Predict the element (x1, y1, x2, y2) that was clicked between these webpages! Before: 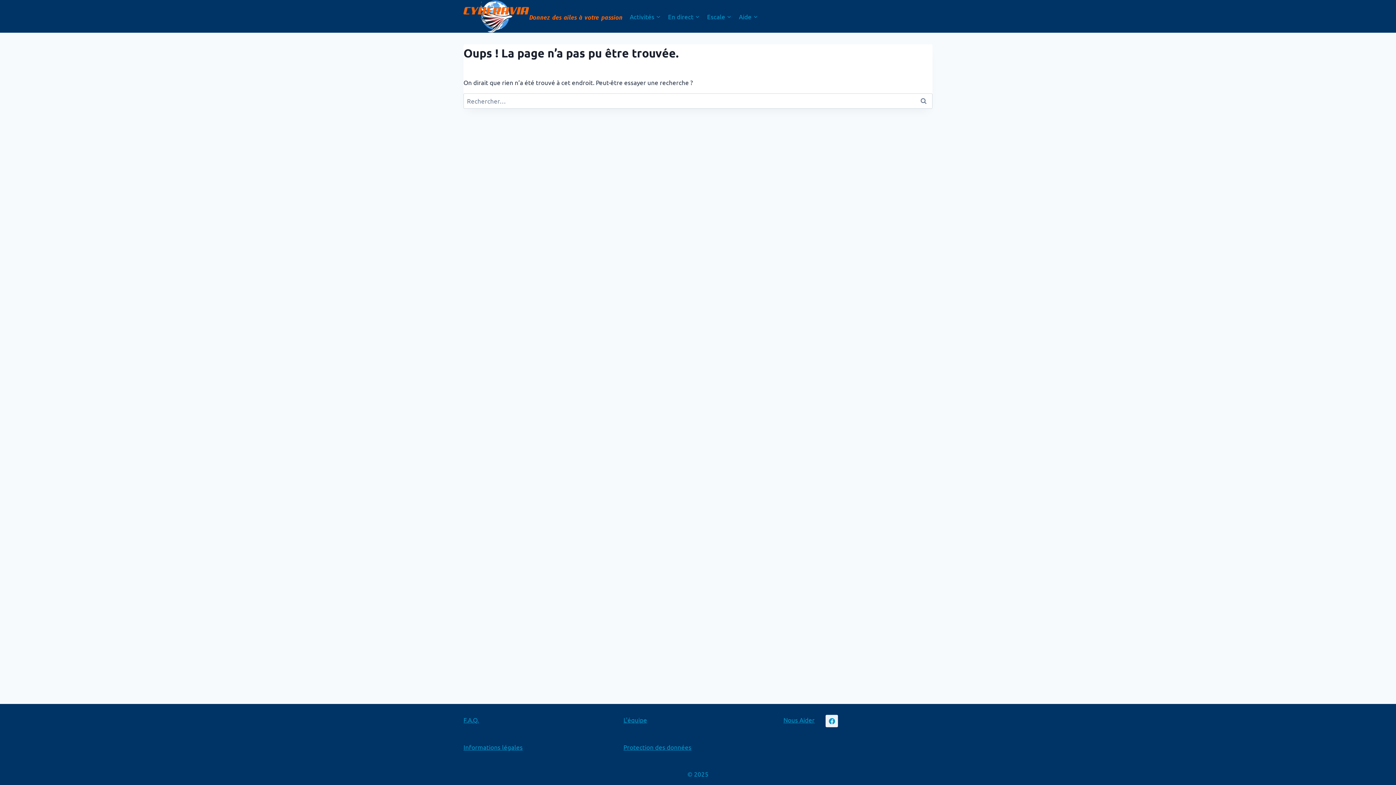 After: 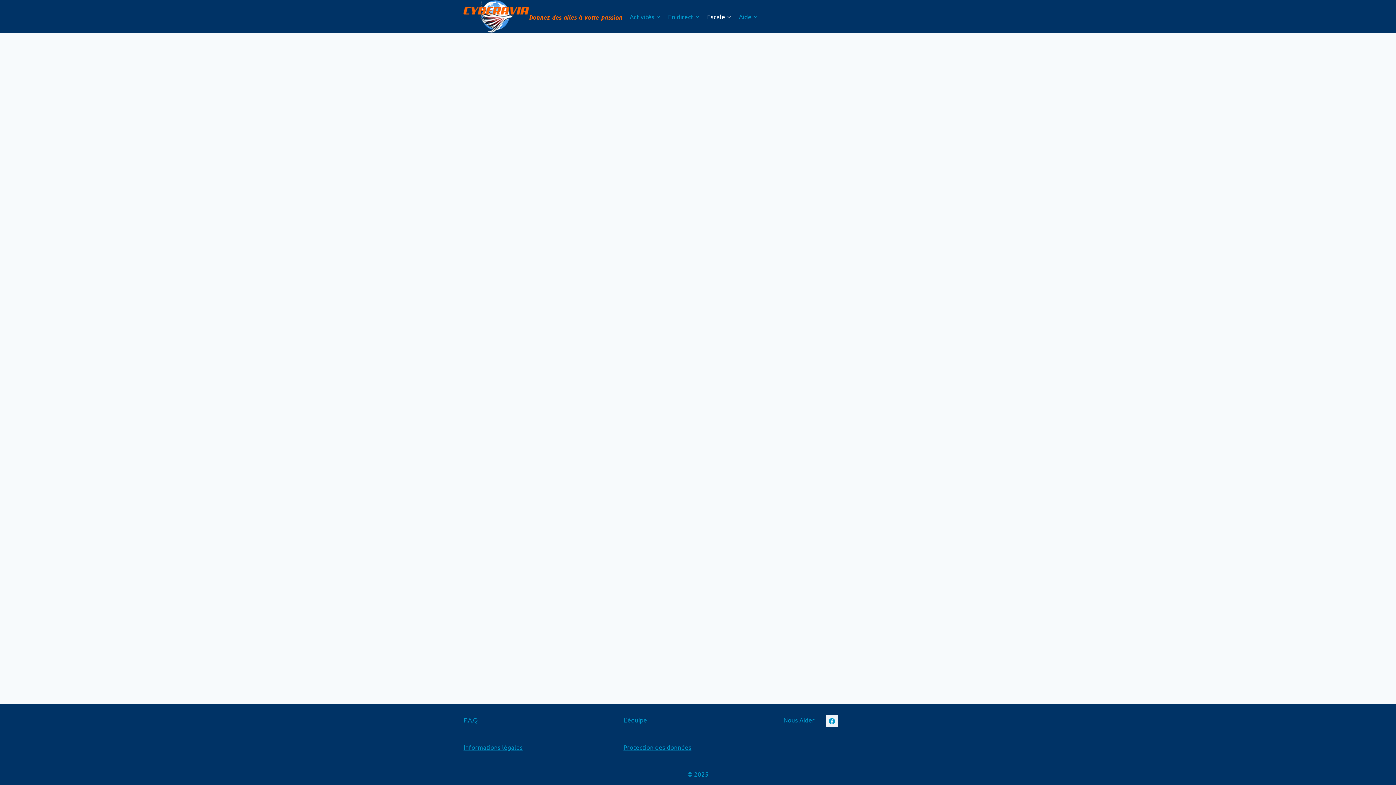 Action: bbox: (703, 7, 735, 24) label: Escale